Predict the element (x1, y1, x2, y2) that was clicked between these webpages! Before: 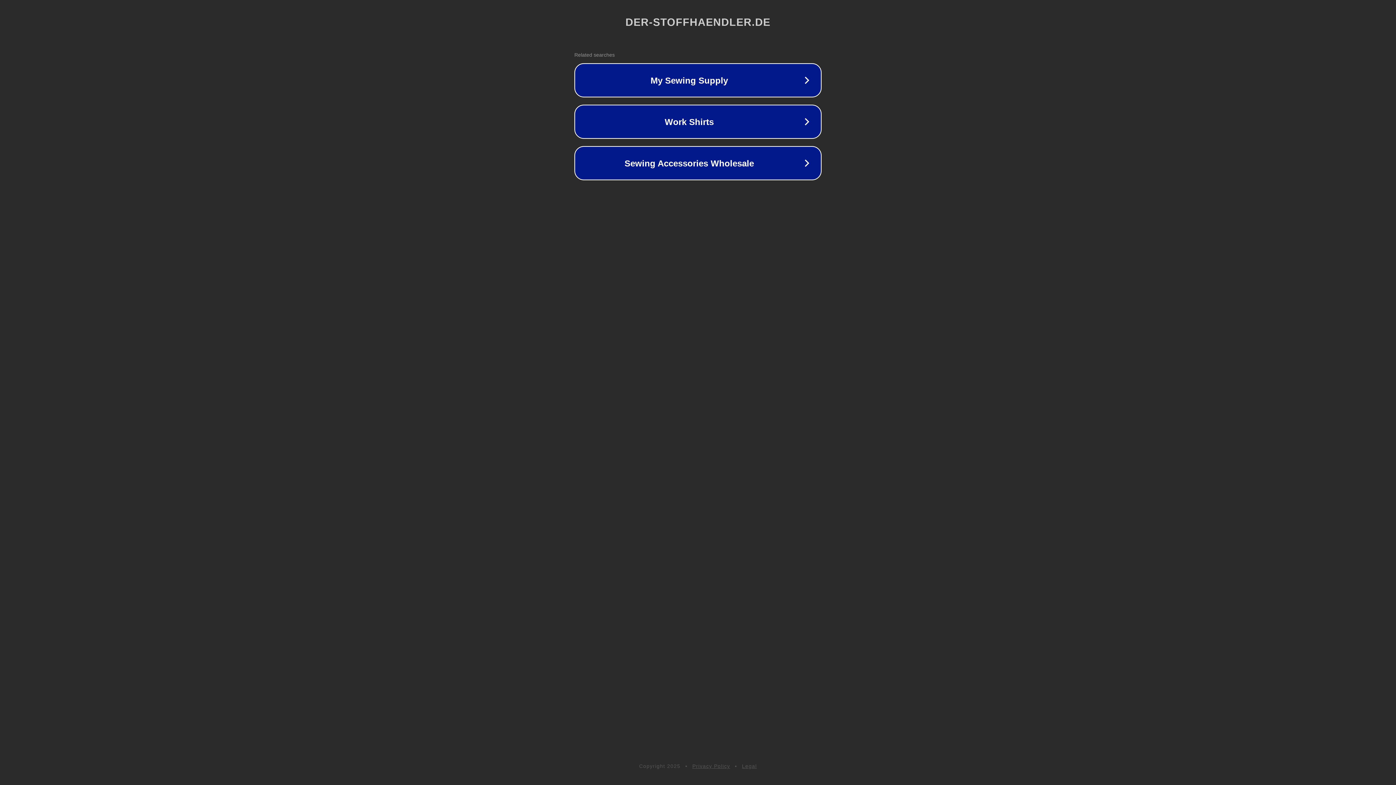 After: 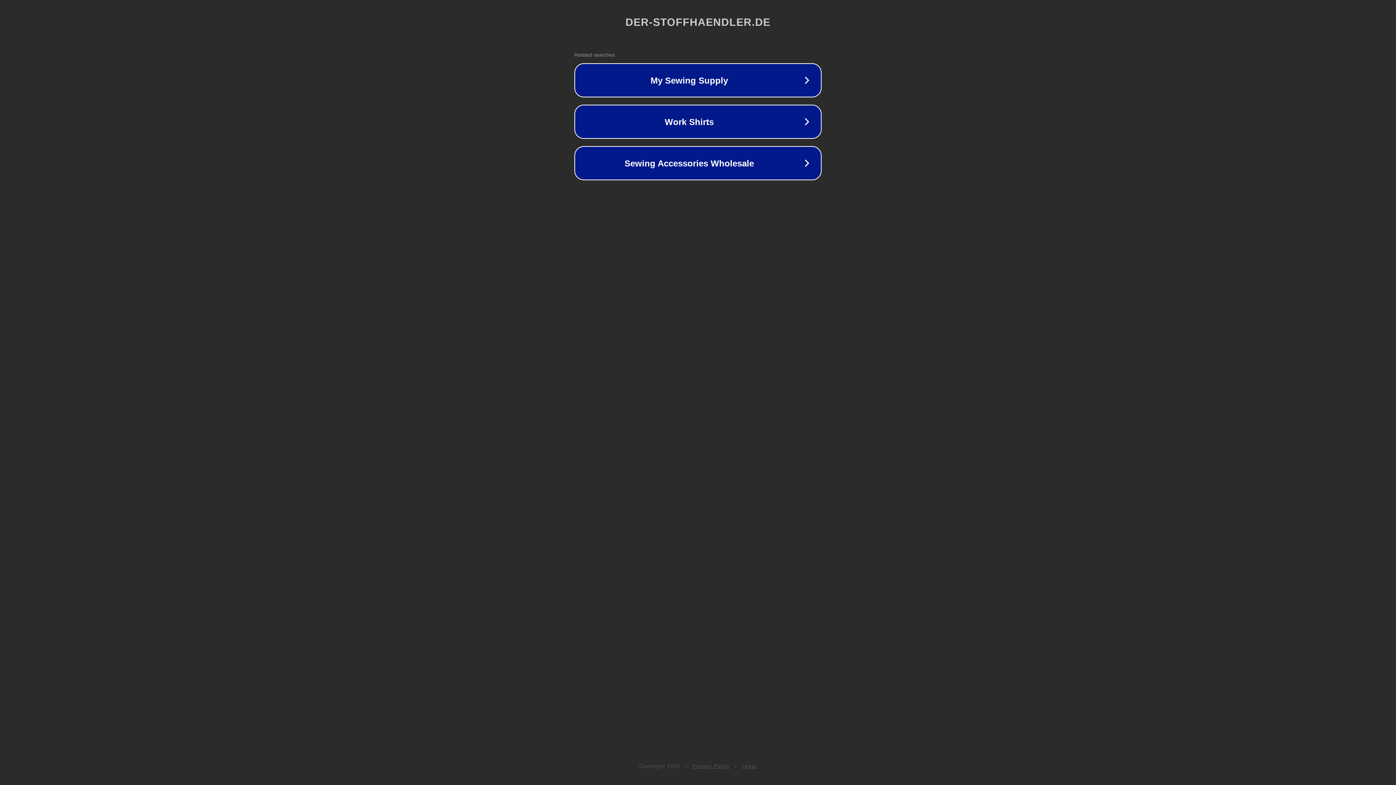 Action: bbox: (742, 763, 757, 769) label: Legal